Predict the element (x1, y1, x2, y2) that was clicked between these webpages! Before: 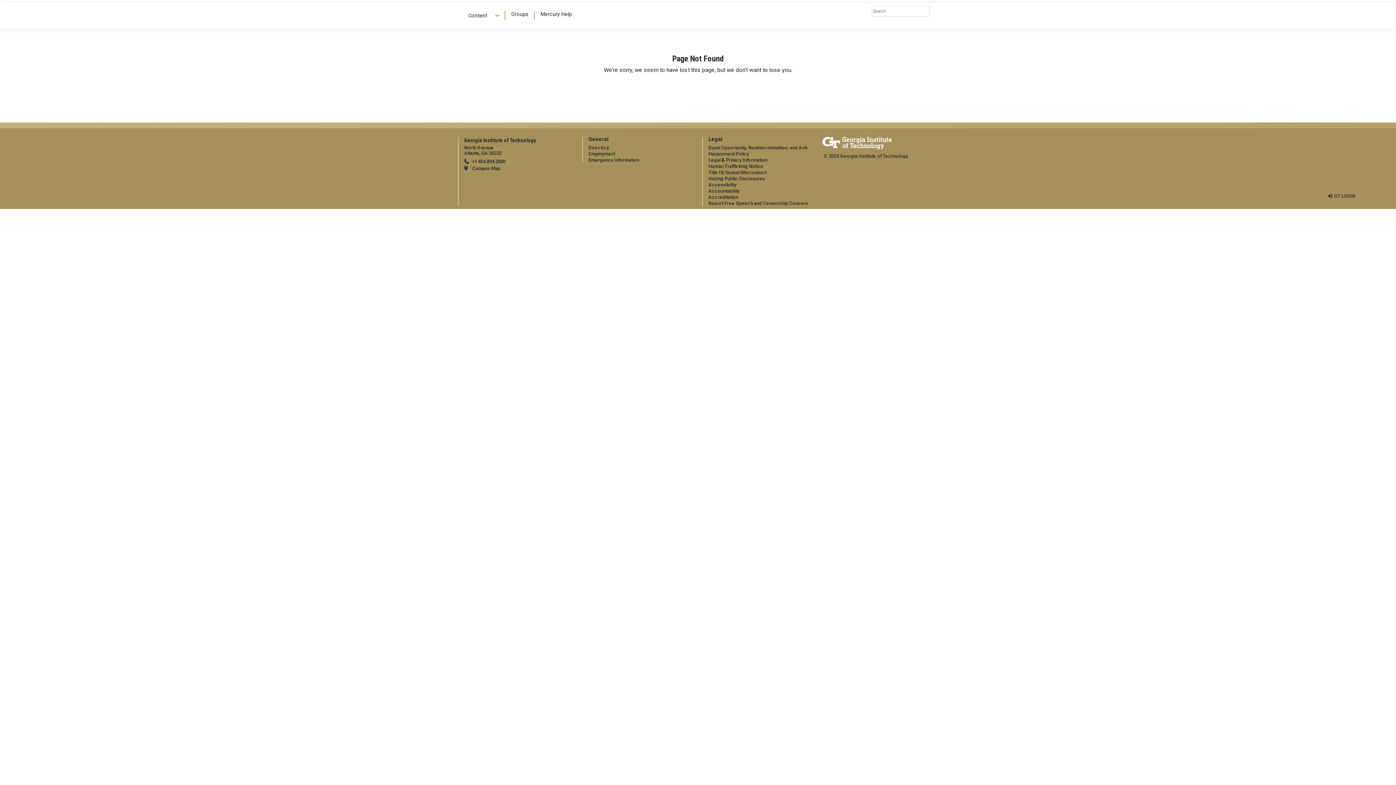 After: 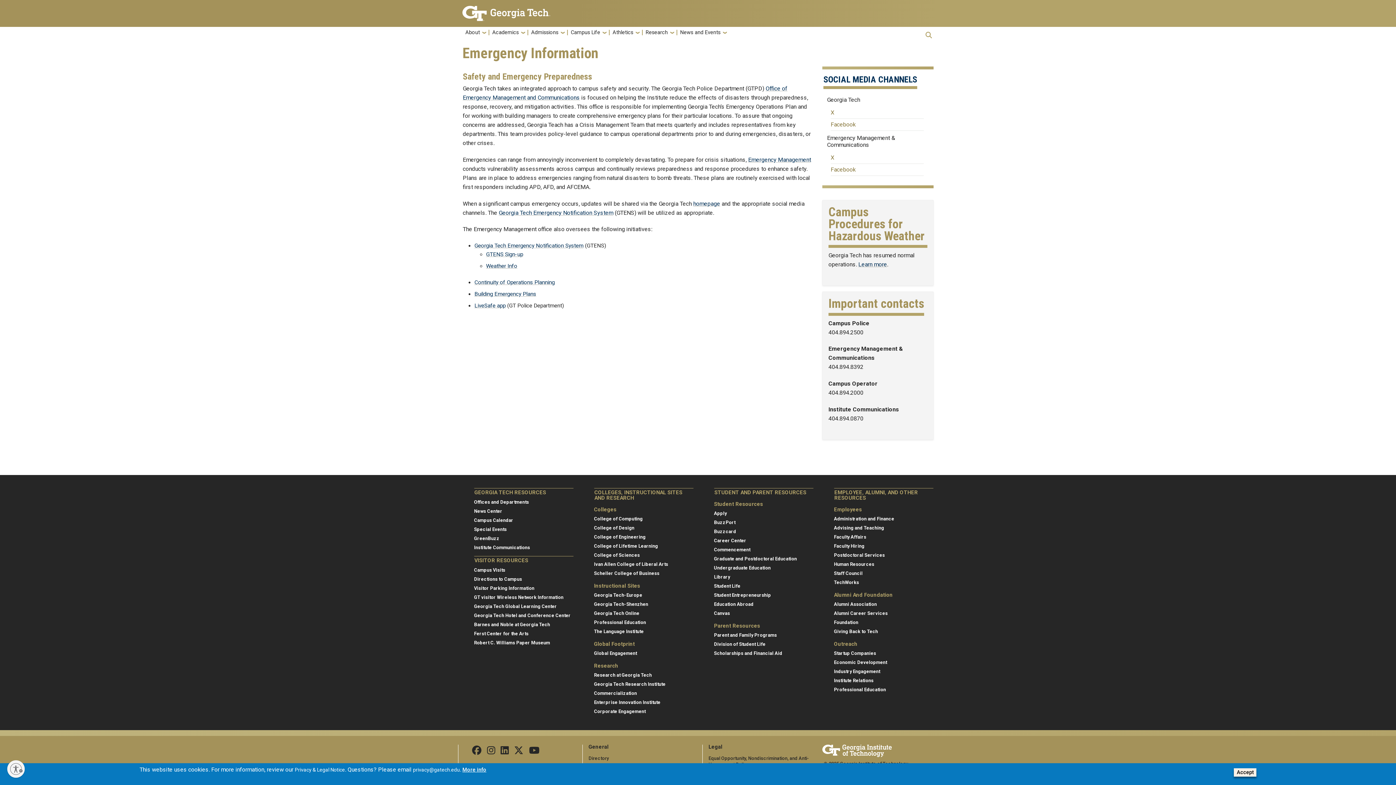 Action: label: Emergency Information bbox: (588, 157, 639, 163)